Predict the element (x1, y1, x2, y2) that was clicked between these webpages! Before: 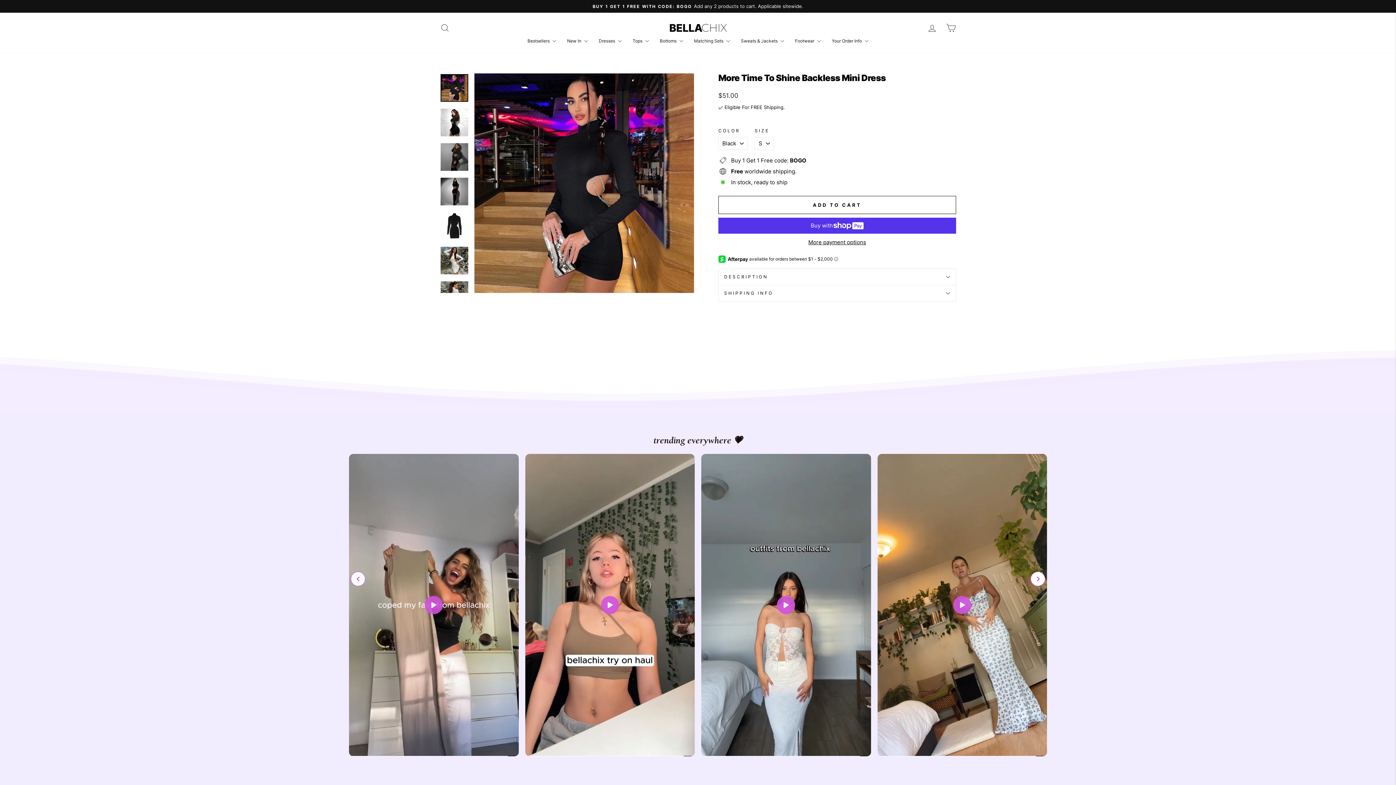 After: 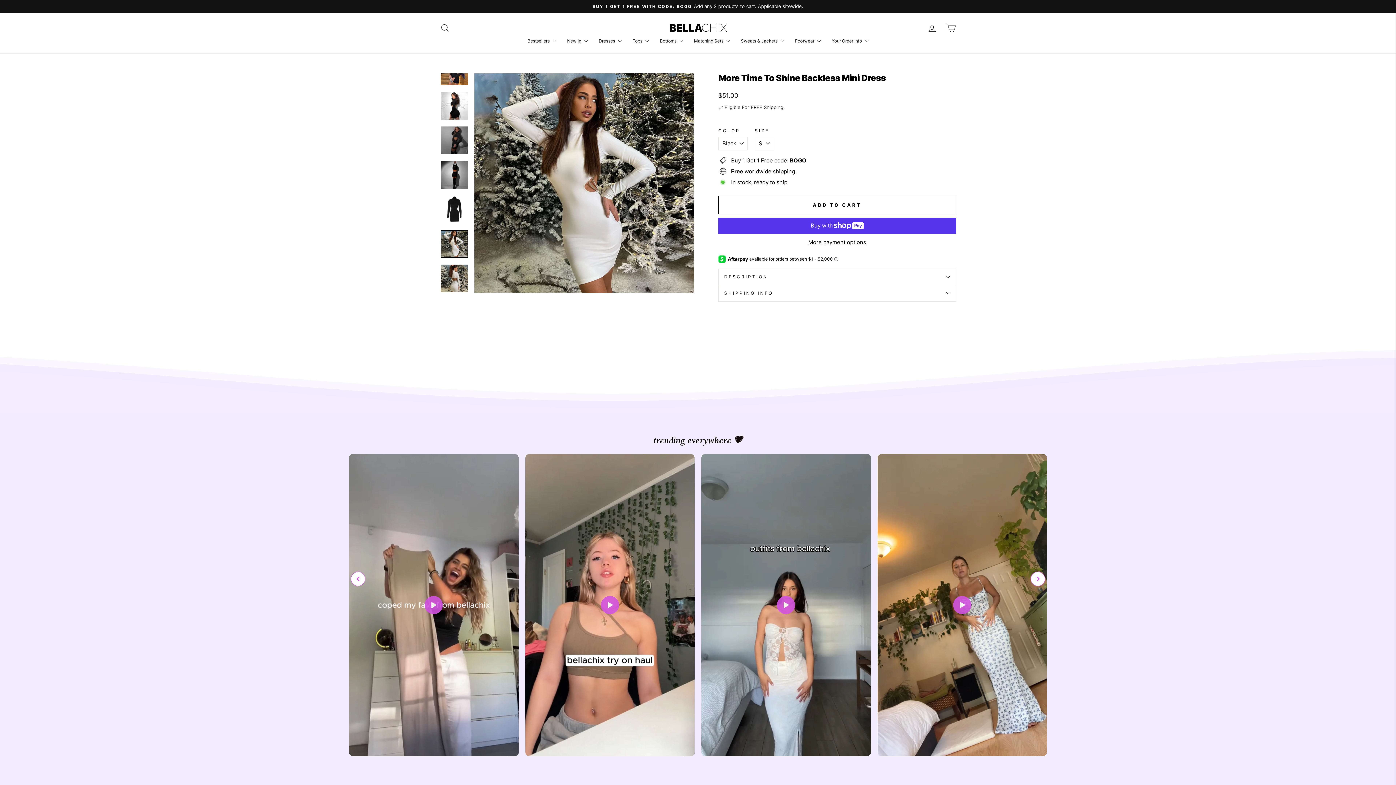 Action: bbox: (440, 246, 468, 274)